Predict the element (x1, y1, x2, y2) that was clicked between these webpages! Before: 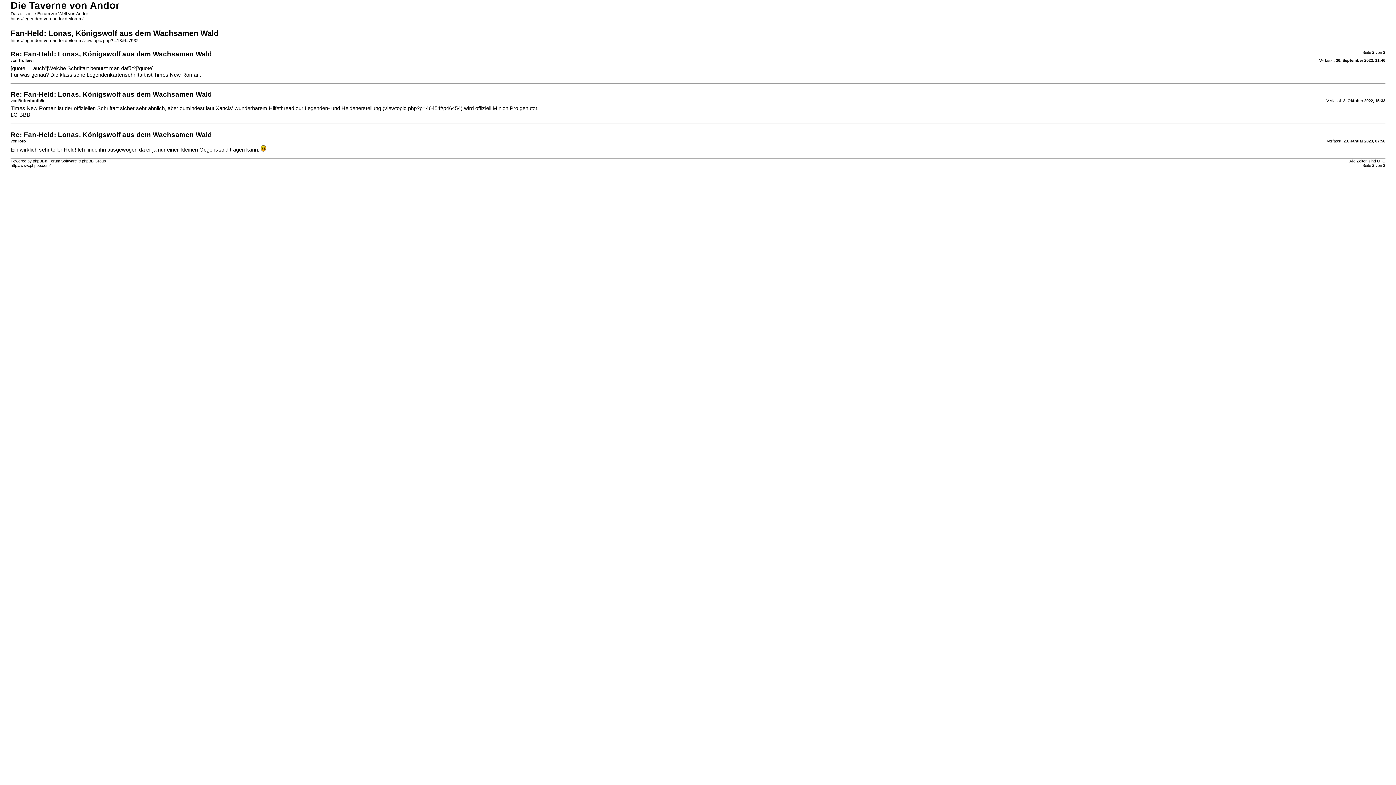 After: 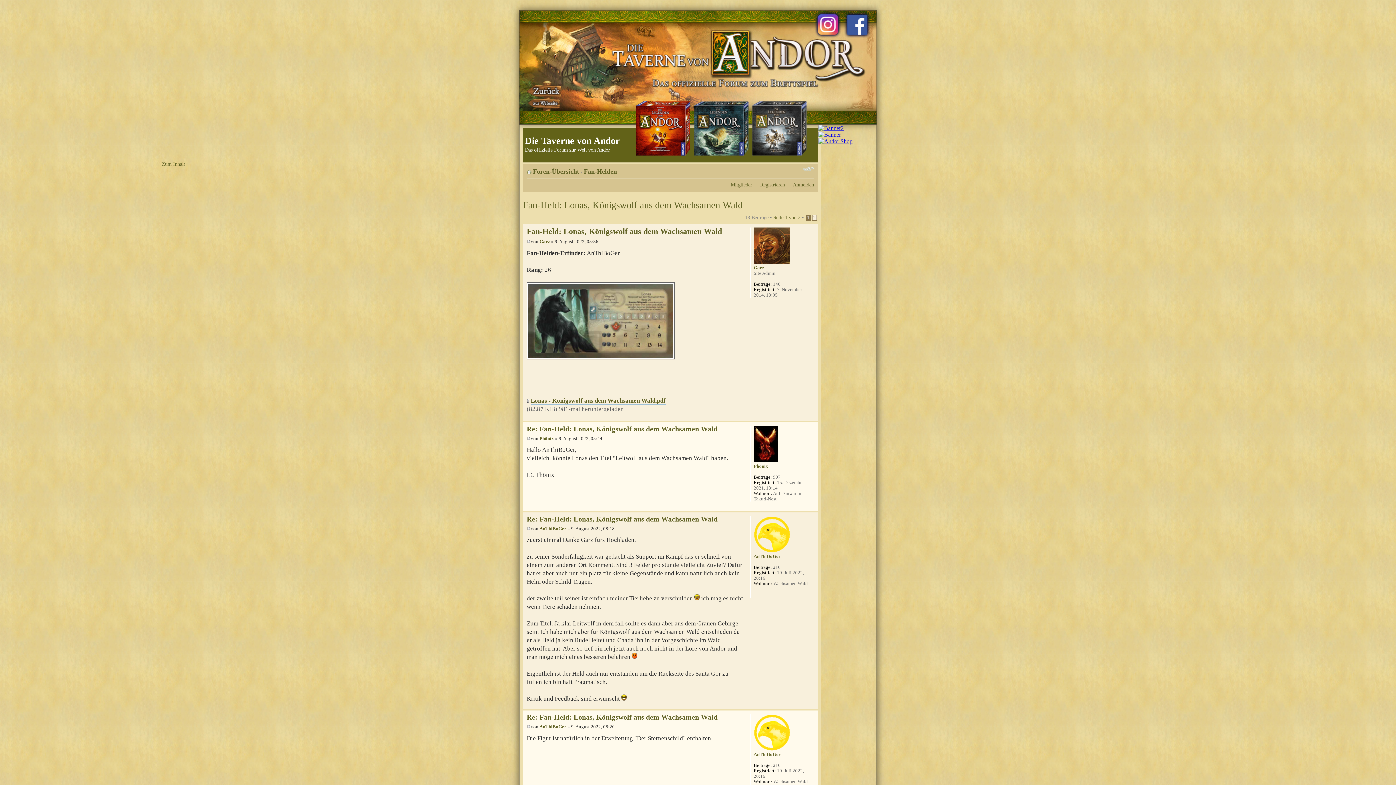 Action: bbox: (10, 38, 138, 43) label: https://legenden-von-andor.de/forum/viewtopic.php?f=13&t=7932